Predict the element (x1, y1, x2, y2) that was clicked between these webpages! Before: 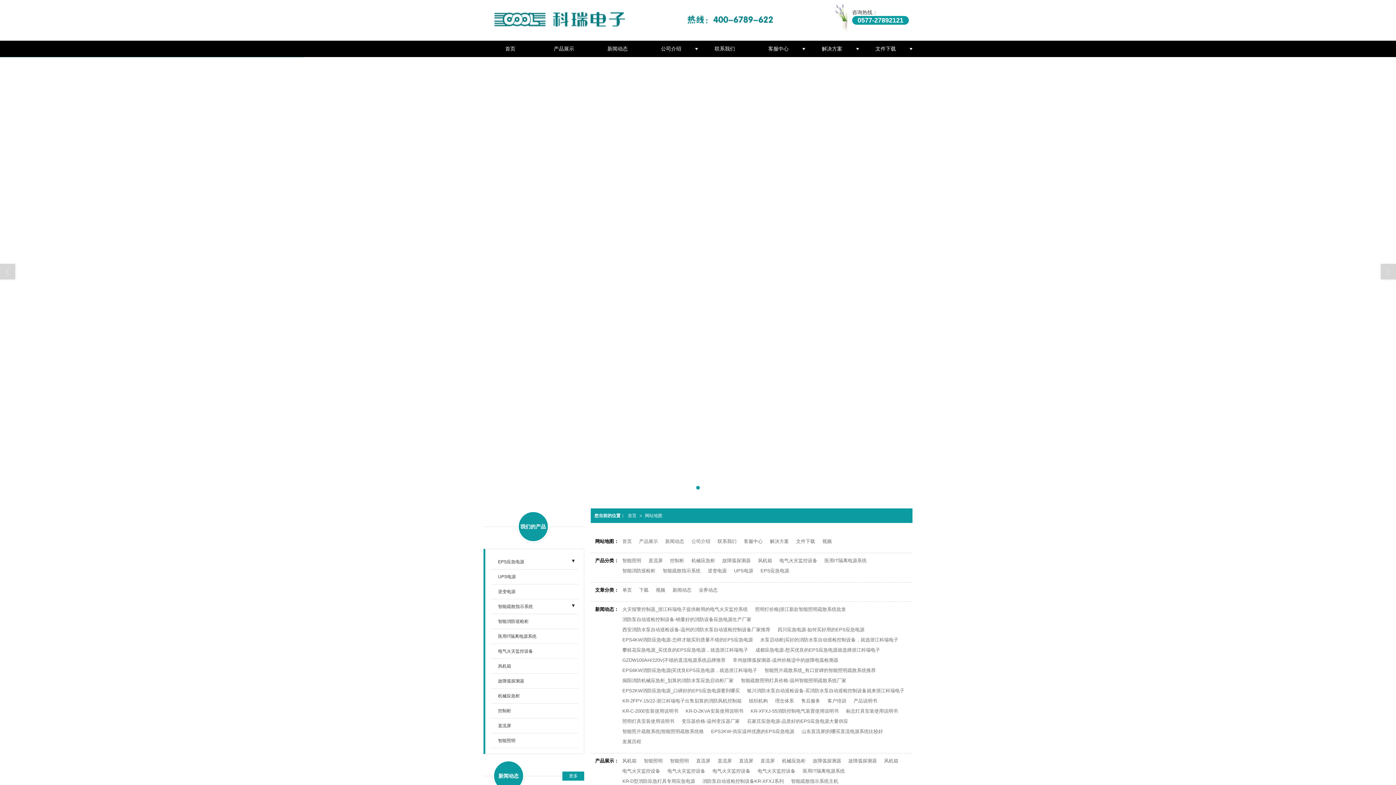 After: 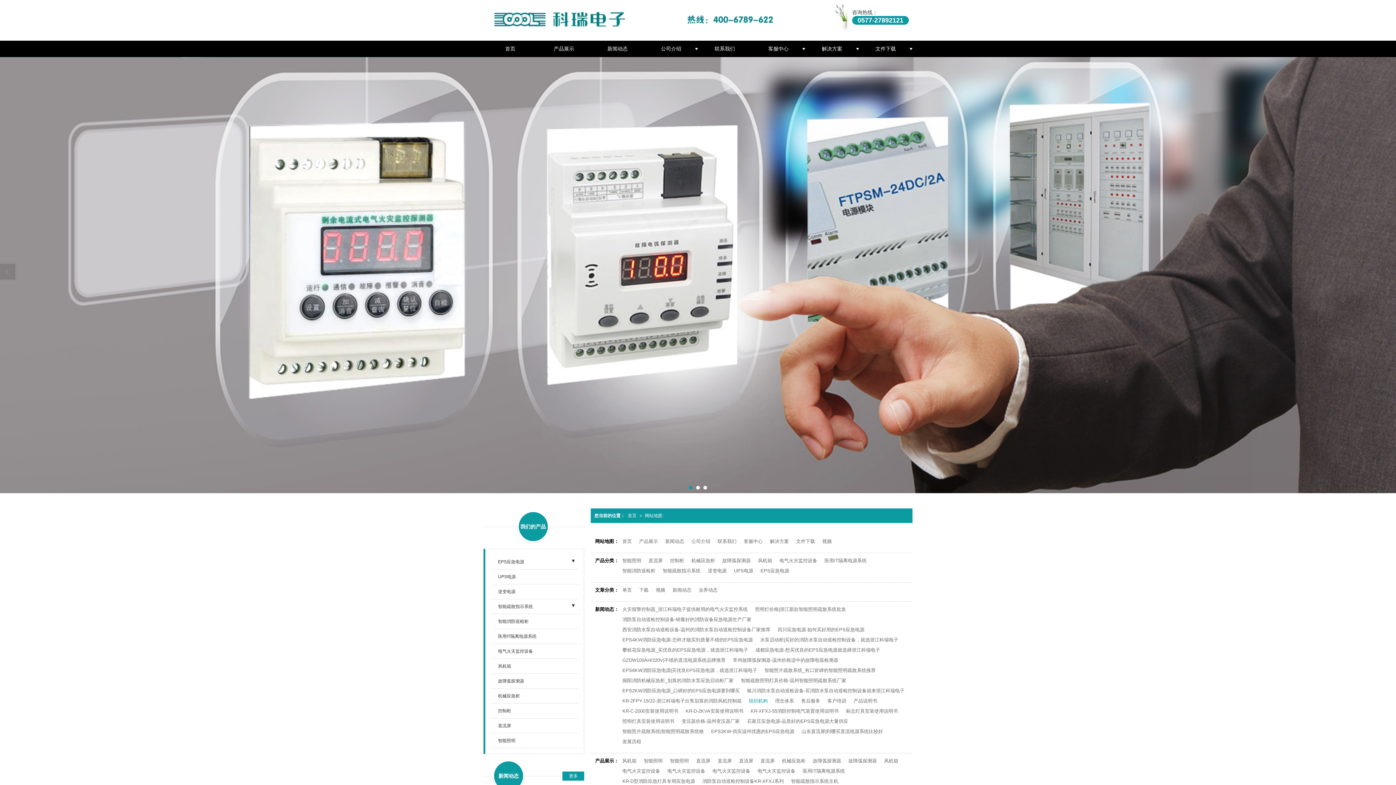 Action: bbox: (749, 698, 768, 704) label: 组织机构